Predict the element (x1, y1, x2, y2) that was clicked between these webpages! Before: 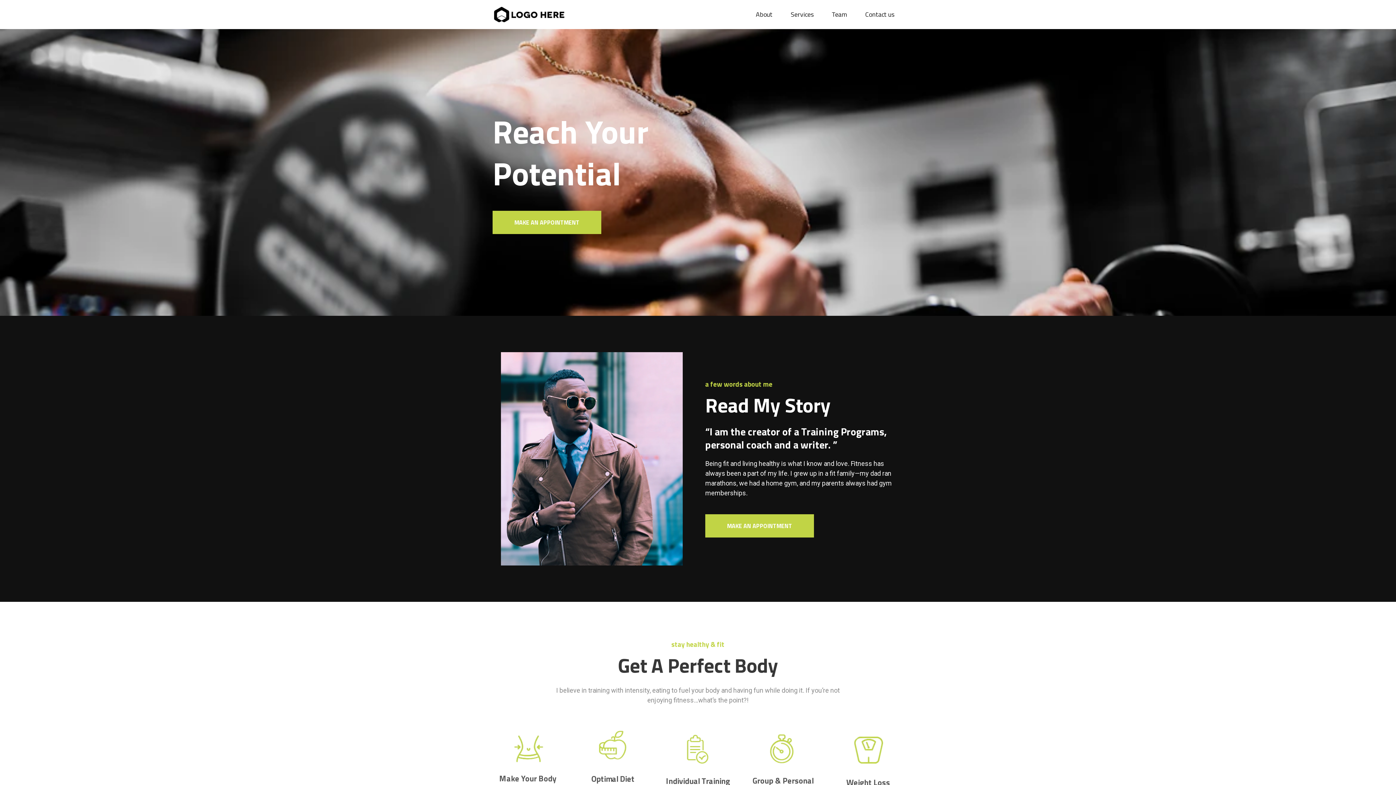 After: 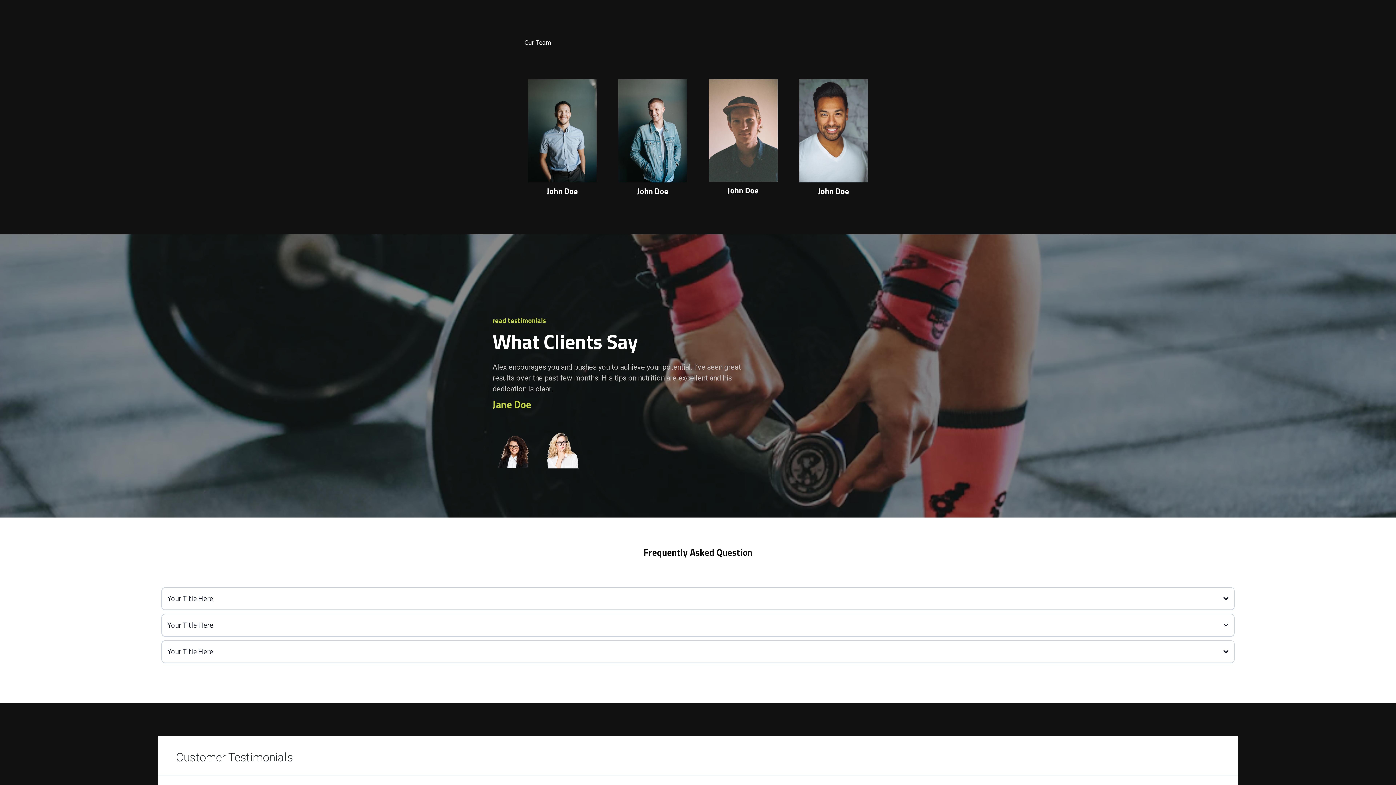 Action: bbox: (822, 9, 856, 20) label: Team